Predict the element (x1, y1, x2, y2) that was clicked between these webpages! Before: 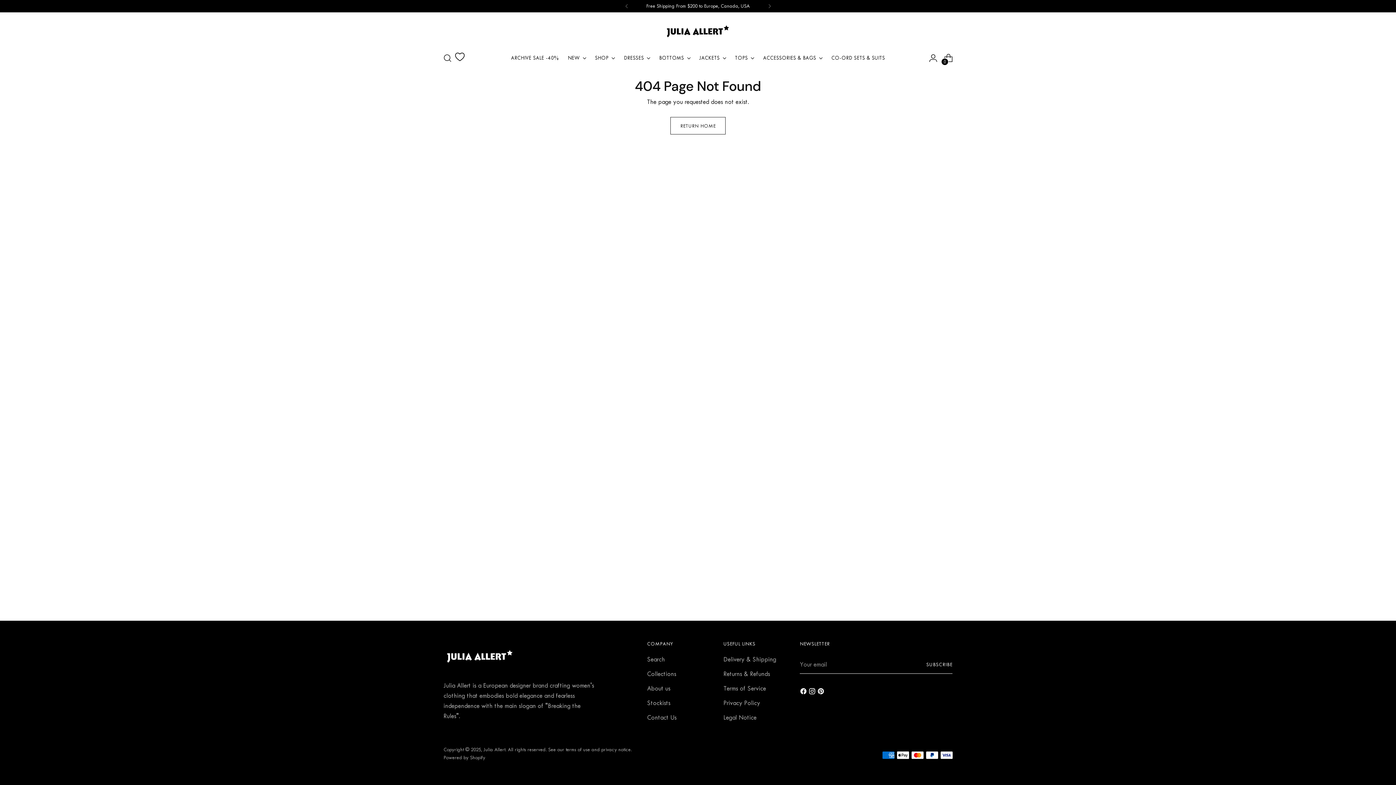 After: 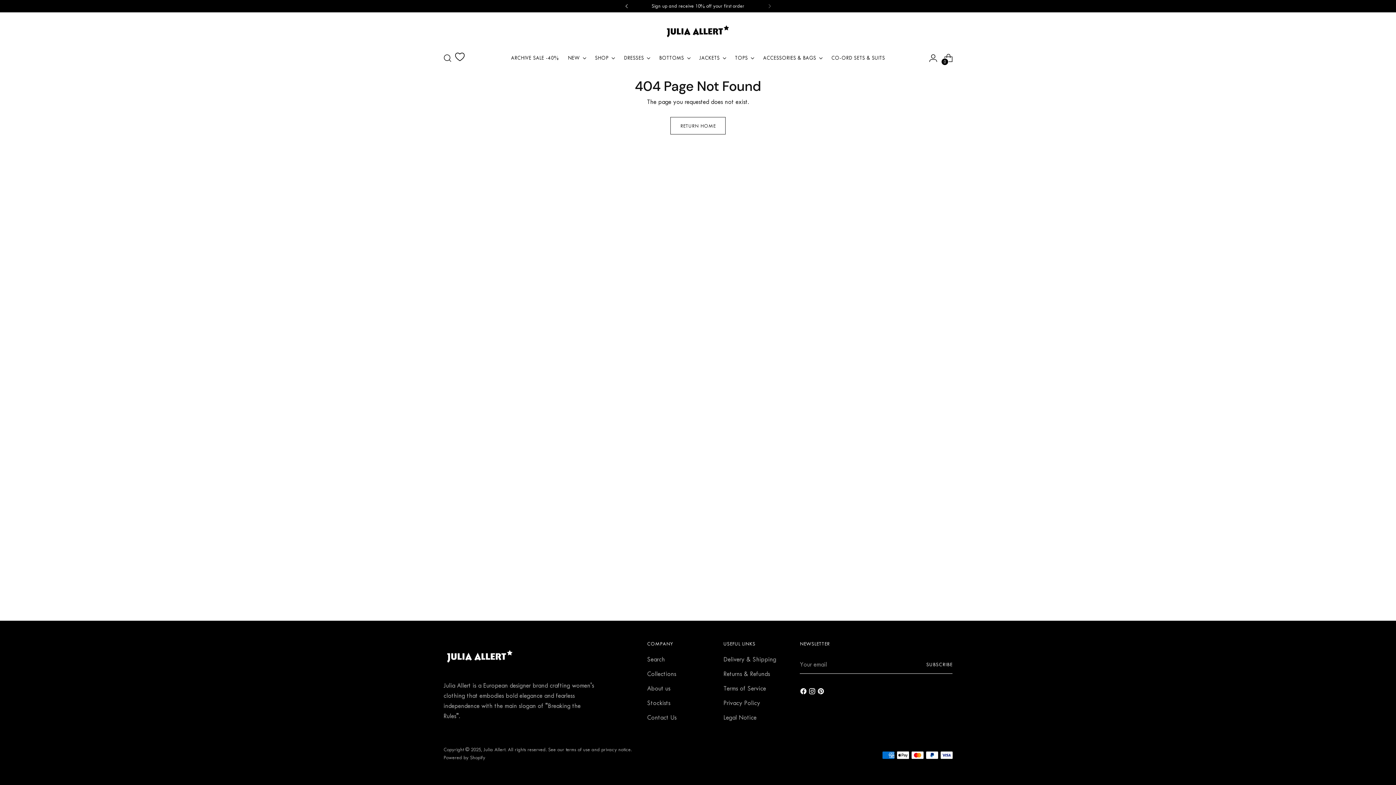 Action: bbox: (618, 0, 634, 12)